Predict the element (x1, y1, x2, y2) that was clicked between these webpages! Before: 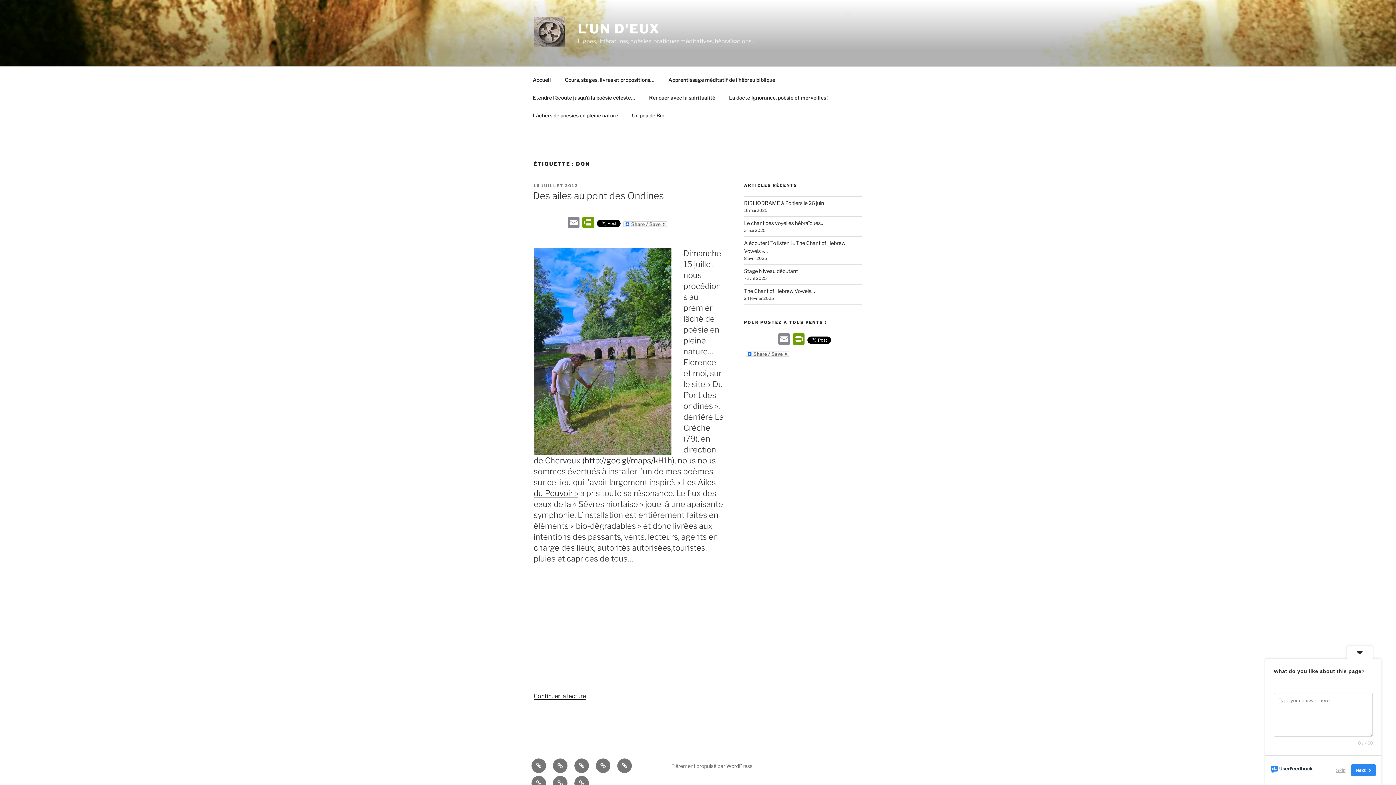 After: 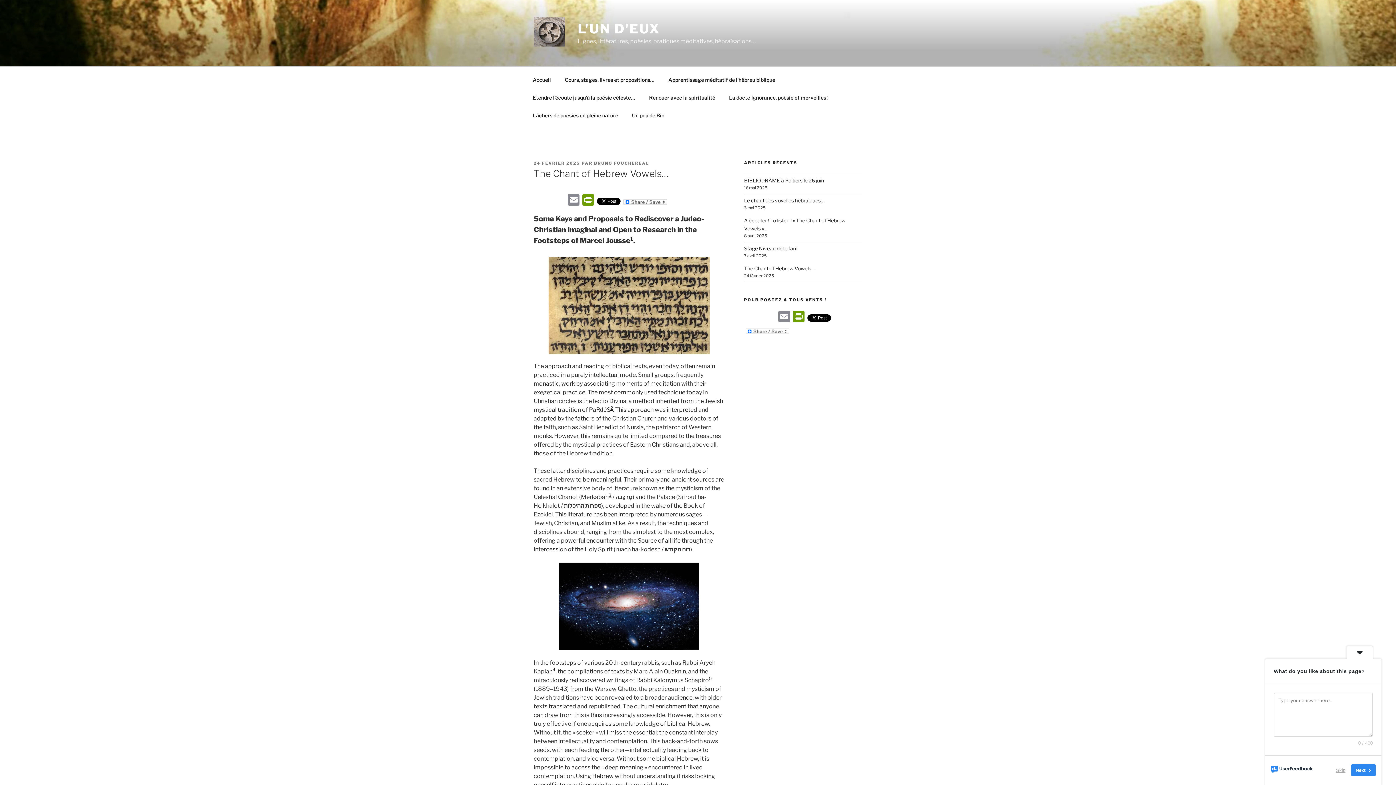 Action: bbox: (744, 287, 815, 294) label: The Chant of Hebrew Vowels…